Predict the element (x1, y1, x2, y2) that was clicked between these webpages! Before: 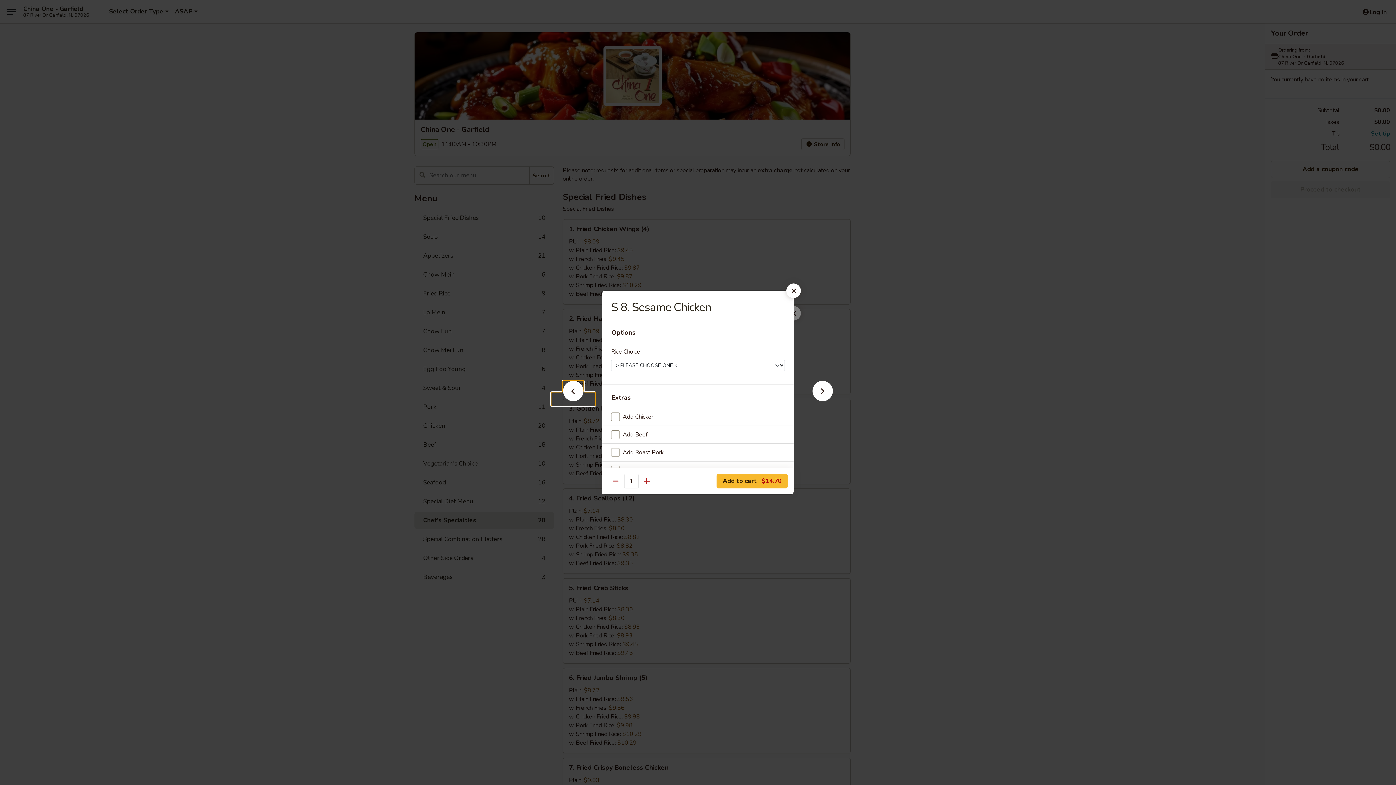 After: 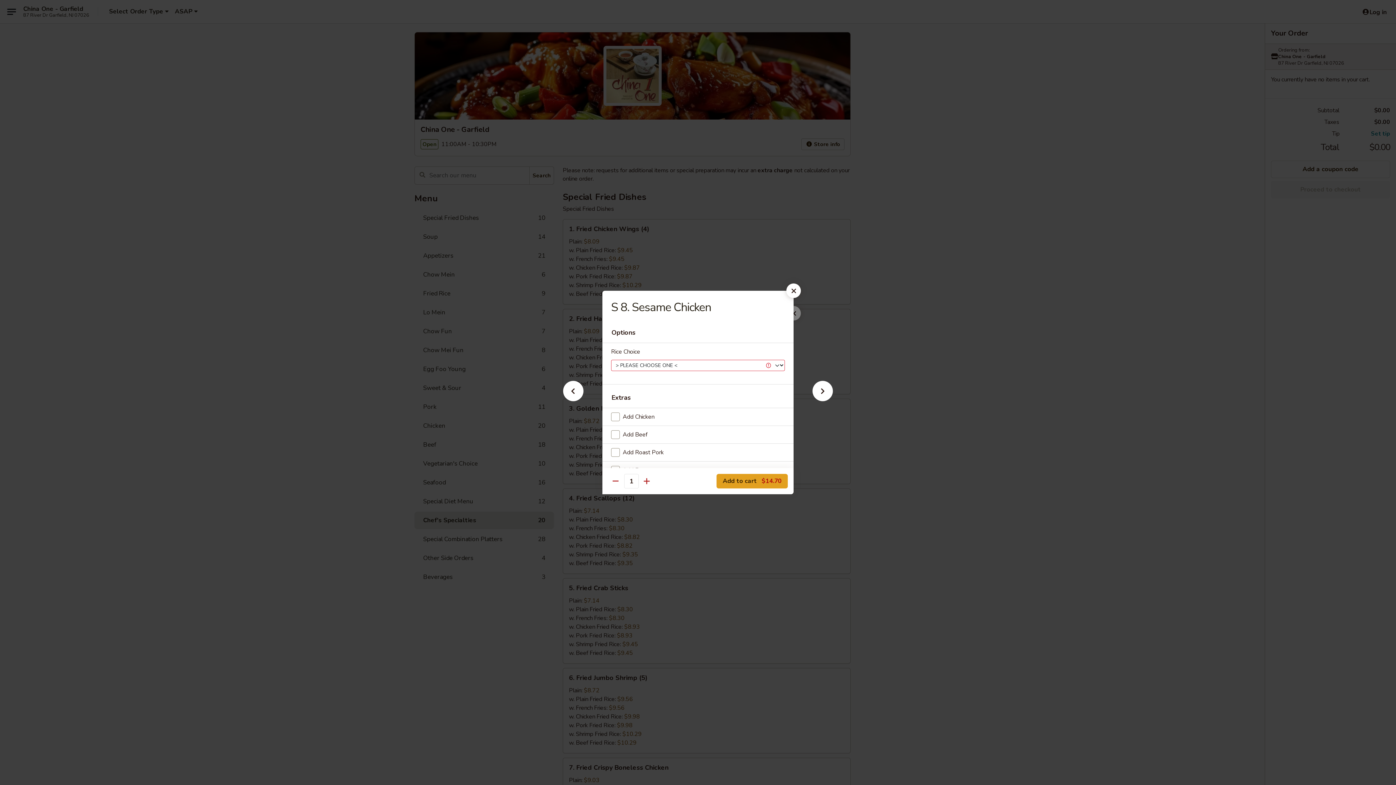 Action: bbox: (716, 474, 788, 488) label: Add to cart $14.70